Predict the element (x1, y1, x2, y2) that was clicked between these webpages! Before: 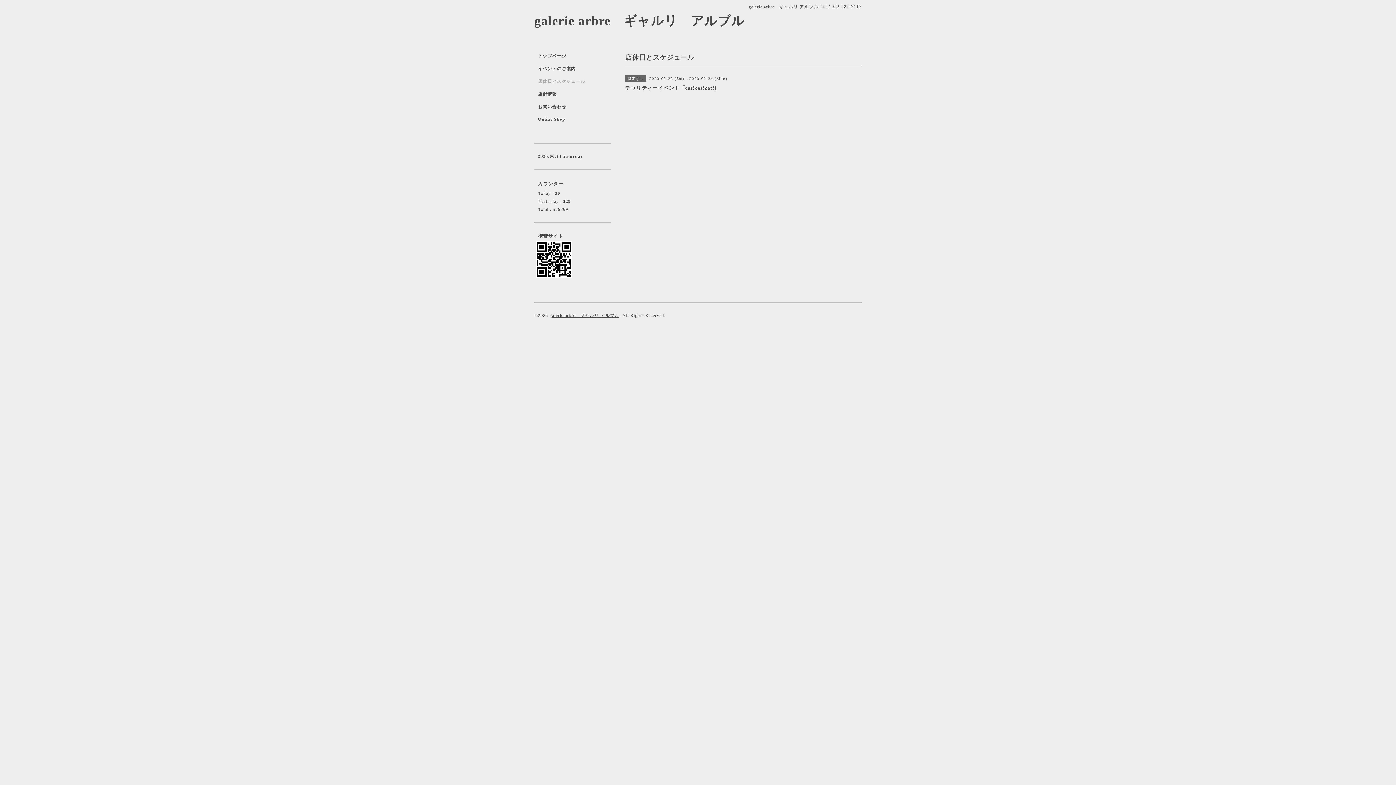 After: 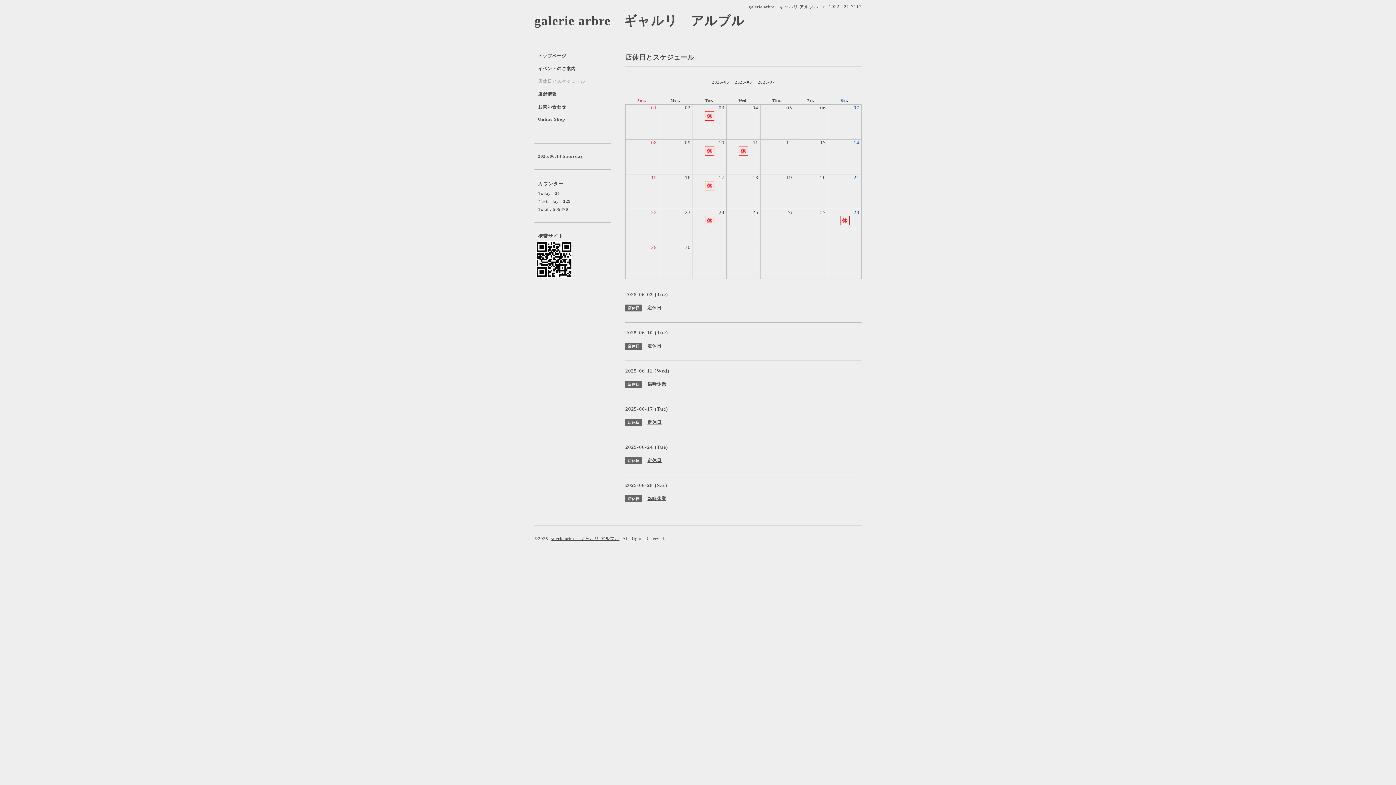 Action: bbox: (534, 78, 610, 91) label: 店休日とスケジュール